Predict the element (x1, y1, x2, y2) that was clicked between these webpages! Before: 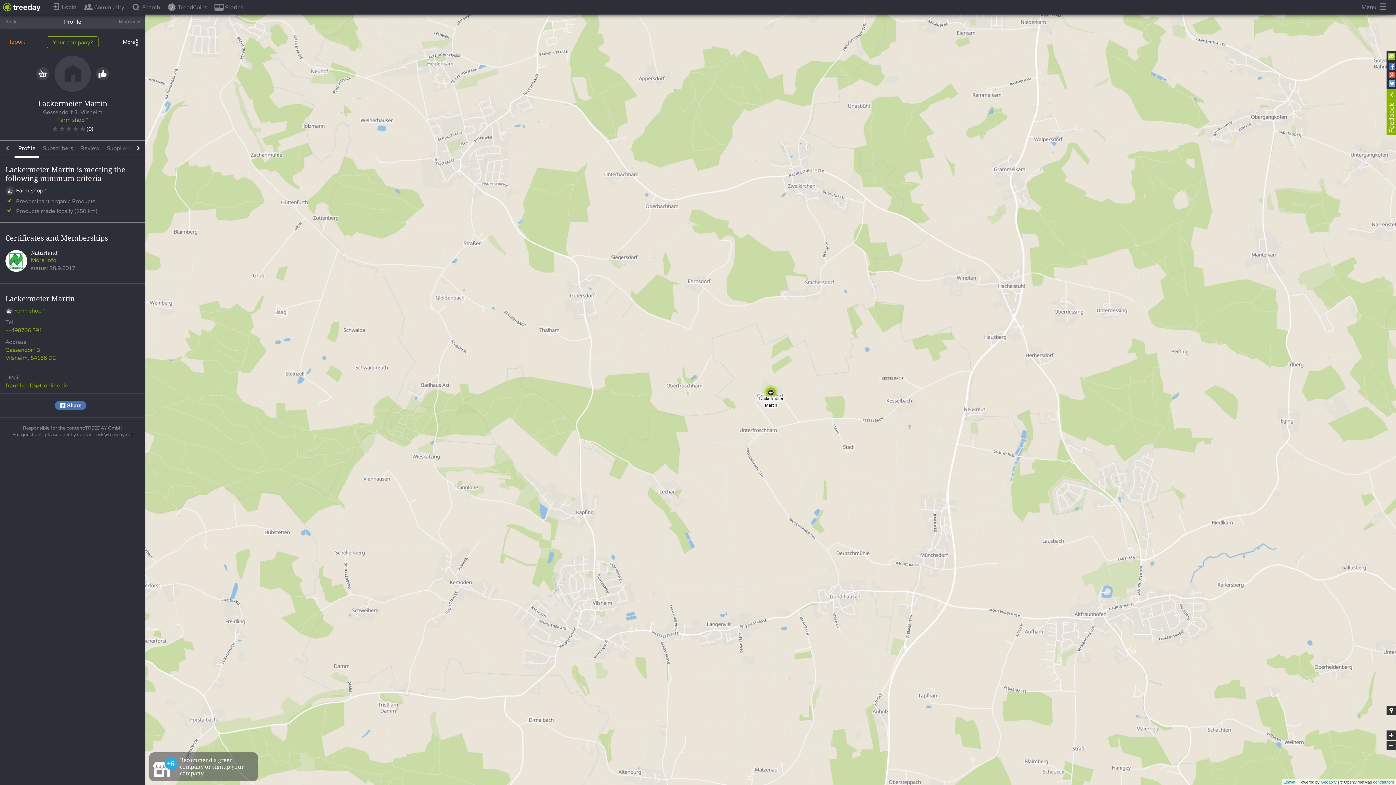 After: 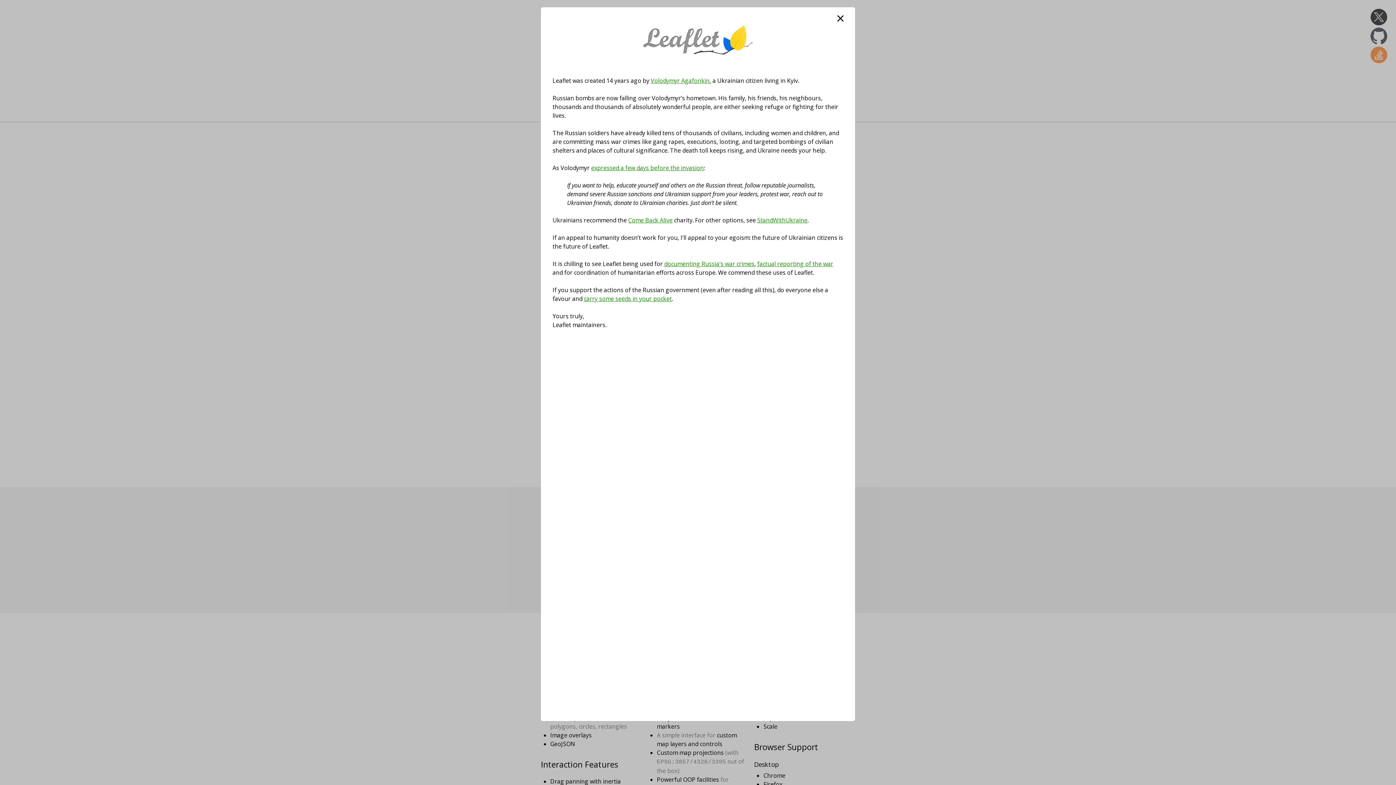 Action: label: Leaflet bbox: (1284, 780, 1295, 784)